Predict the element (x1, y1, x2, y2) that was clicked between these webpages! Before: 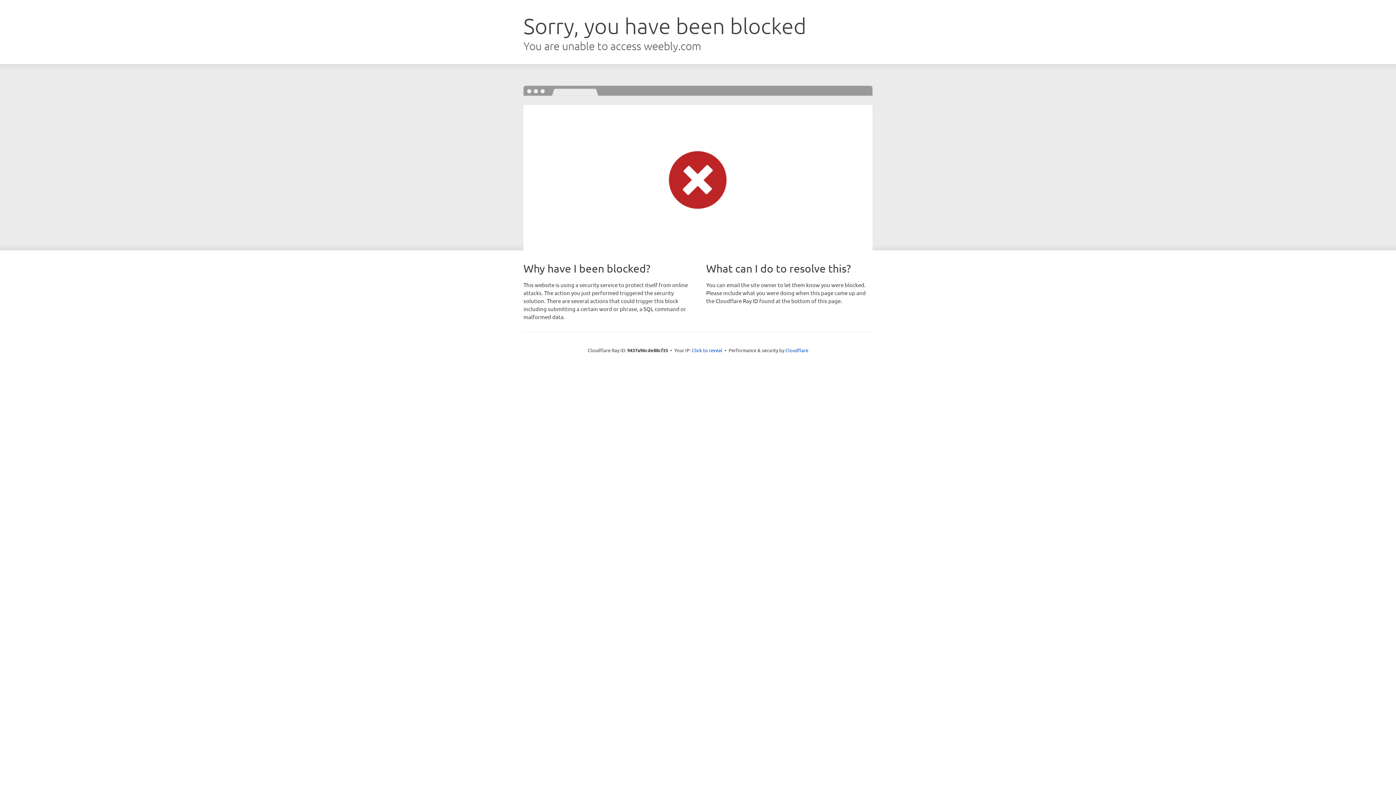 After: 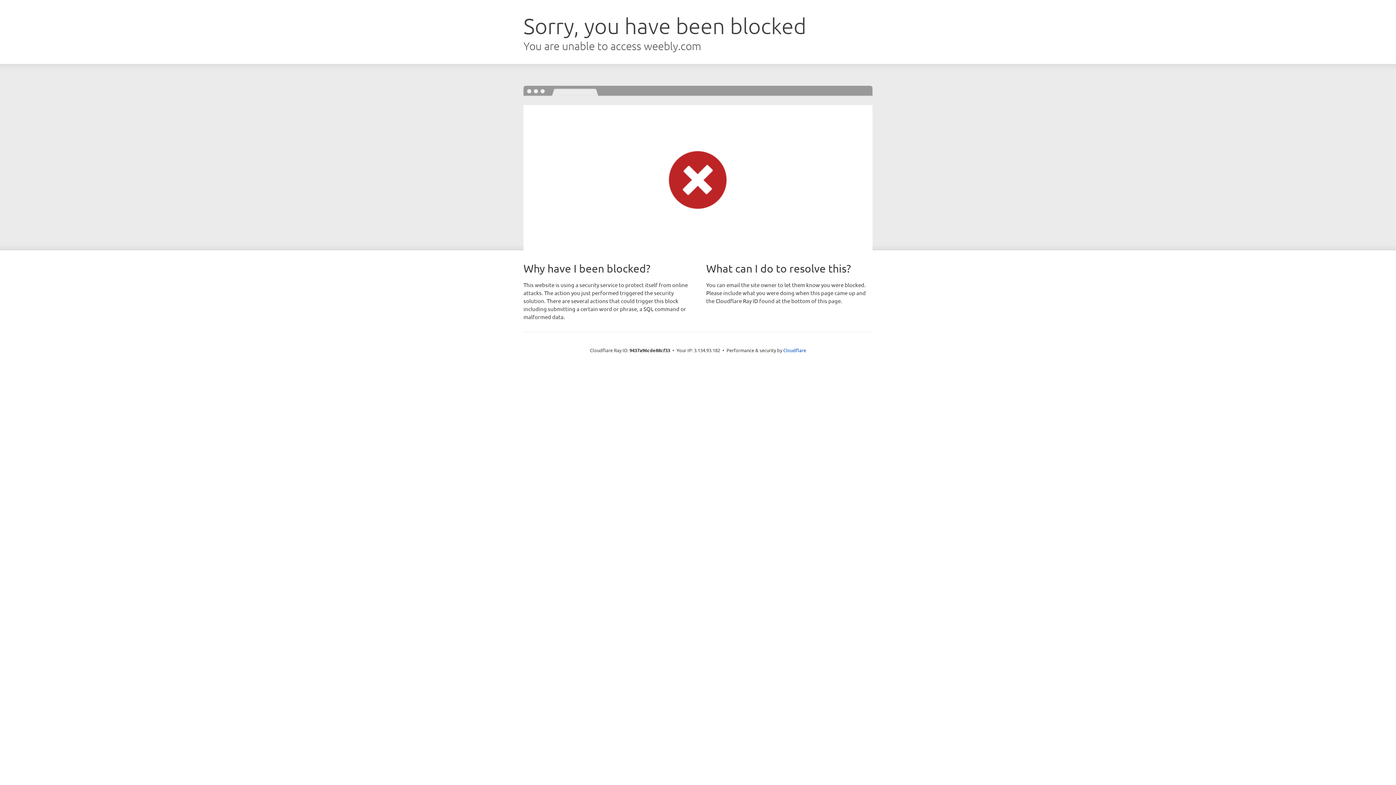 Action: bbox: (692, 346, 722, 353) label: Click to reveal